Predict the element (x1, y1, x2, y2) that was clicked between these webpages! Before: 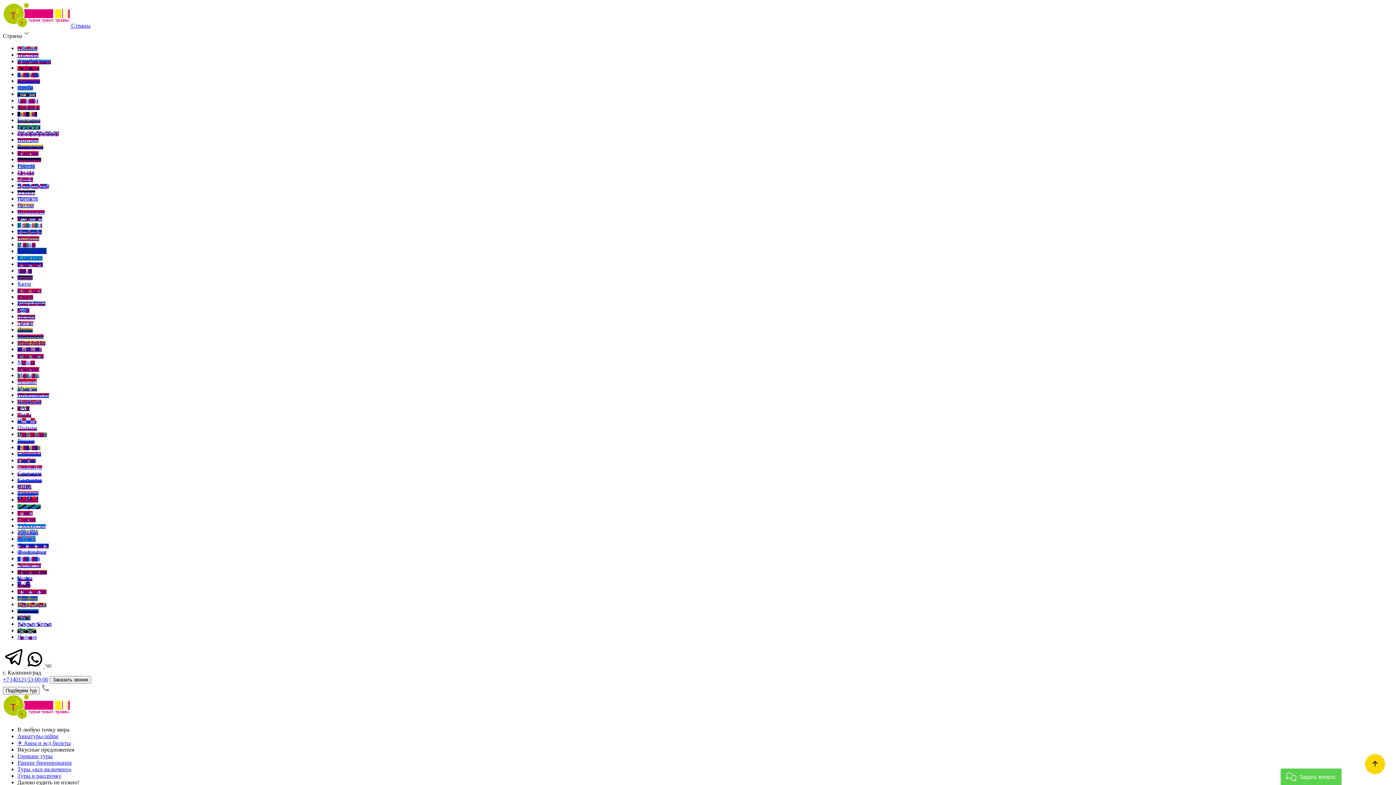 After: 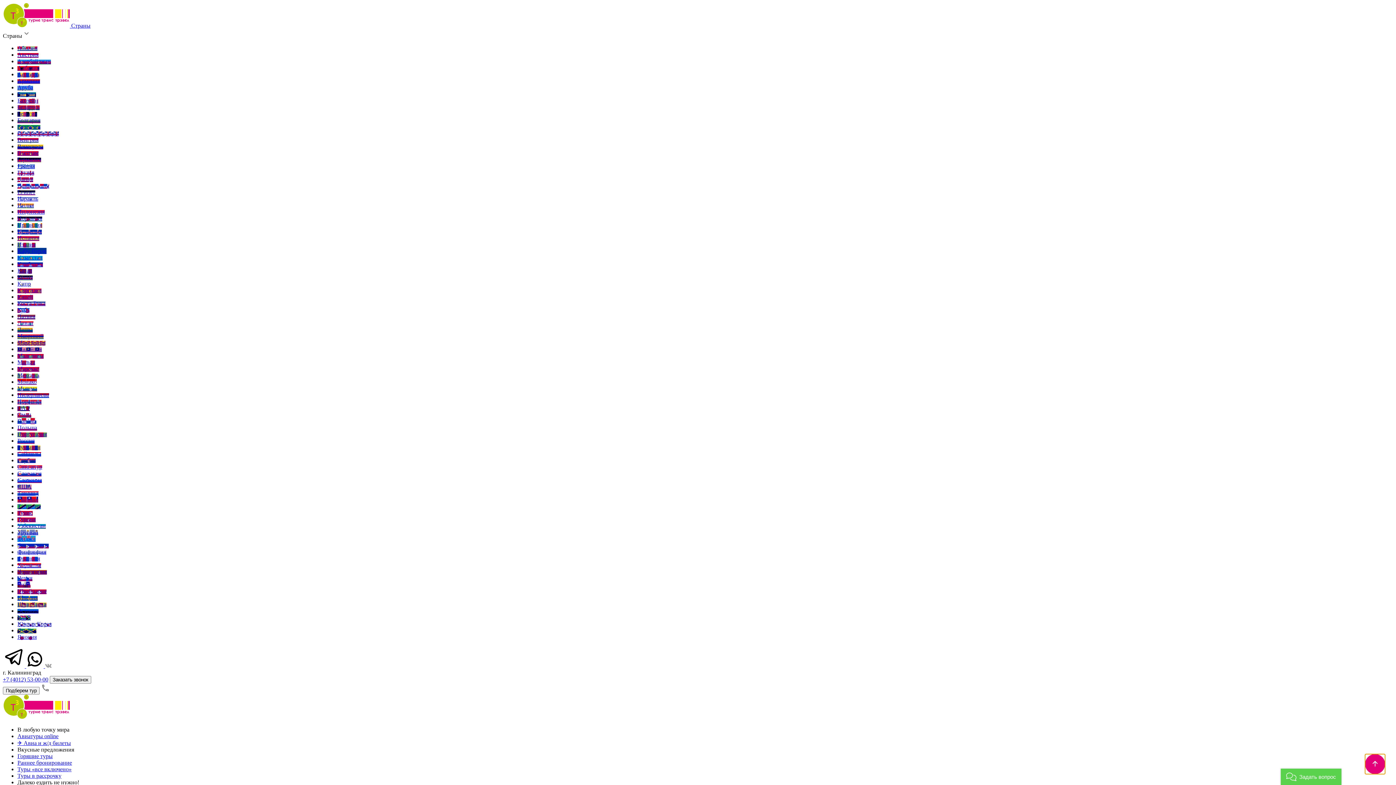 Action: bbox: (1365, 754, 1385, 774)